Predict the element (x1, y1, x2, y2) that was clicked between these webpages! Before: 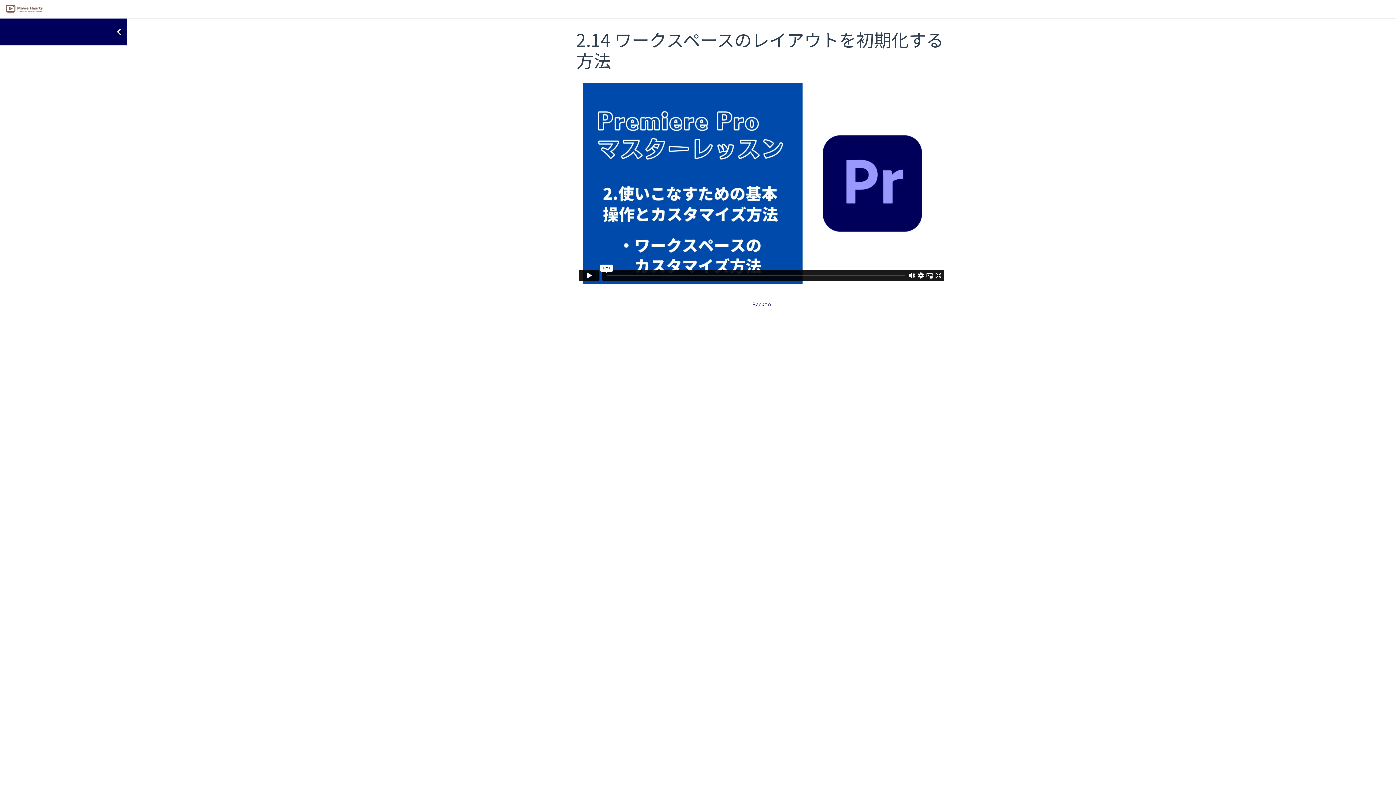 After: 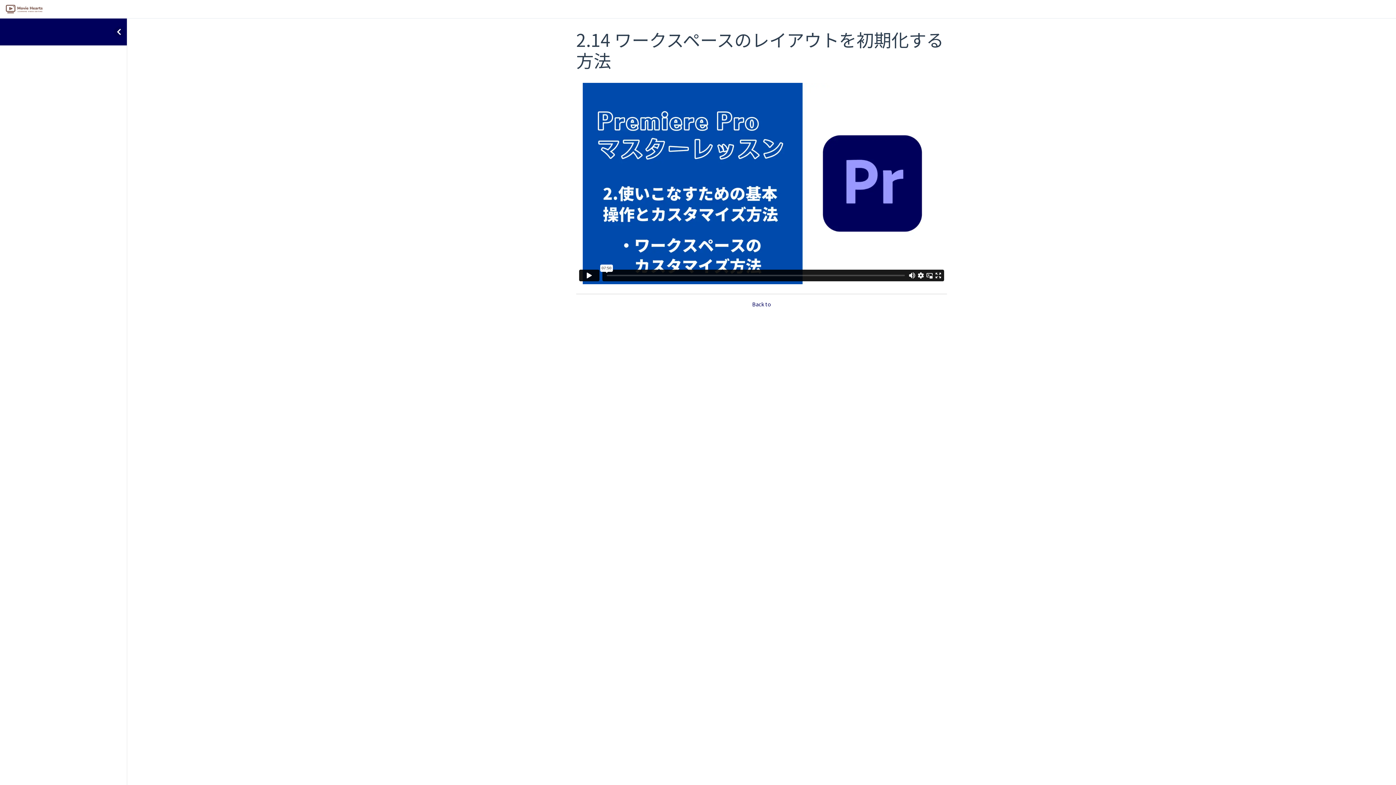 Action: label: Back to bbox: (660, 299, 863, 309)